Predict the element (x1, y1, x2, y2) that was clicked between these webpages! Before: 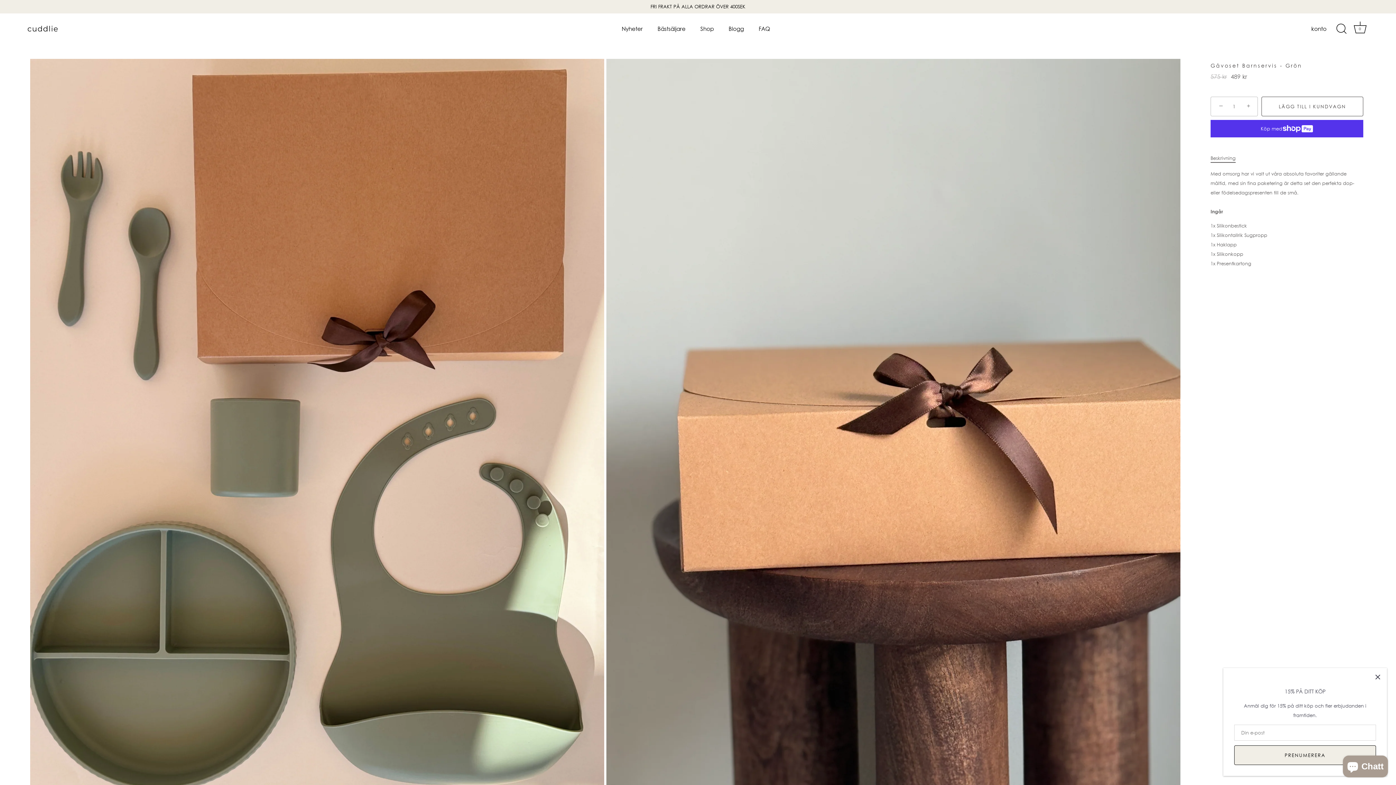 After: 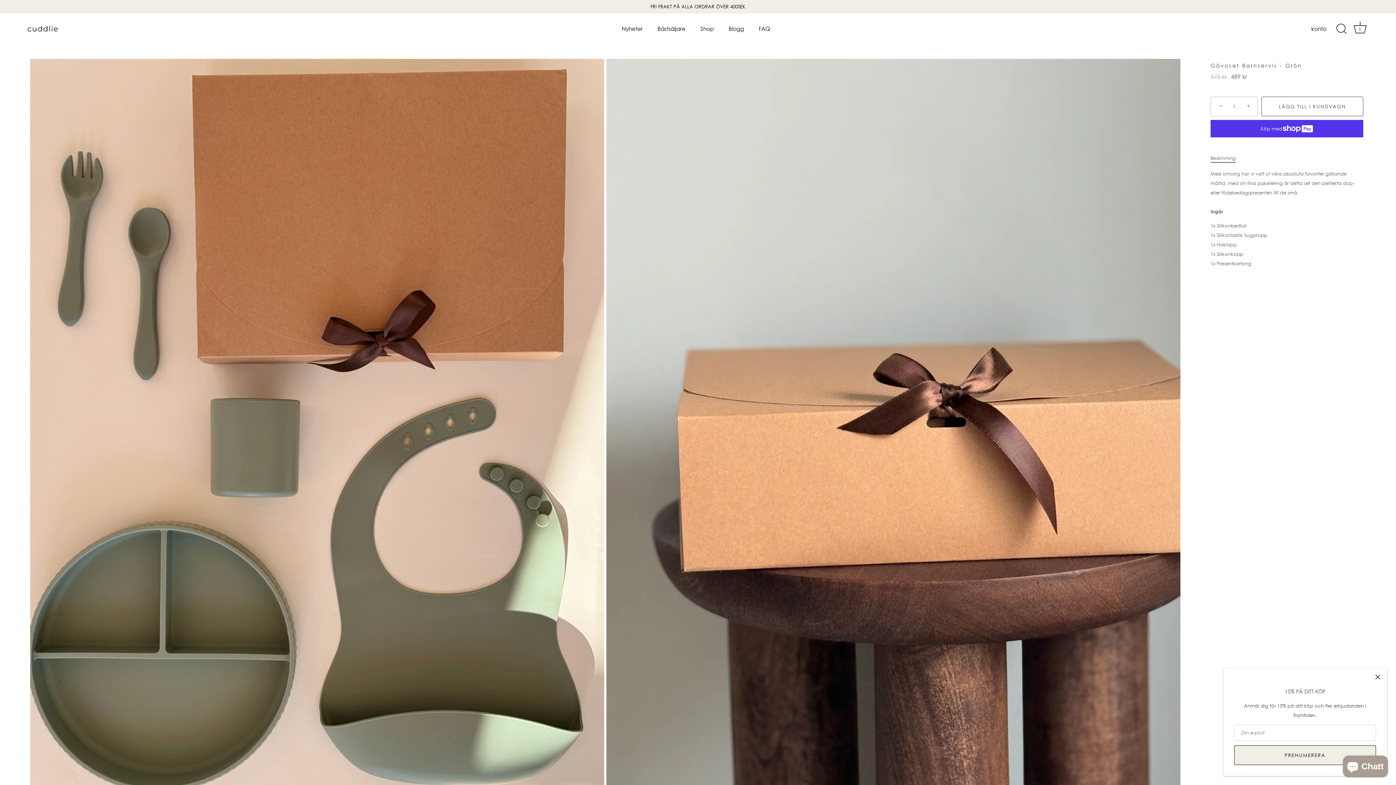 Action: label: LÄGG TILL I KUNDVAGN bbox: (1261, 96, 1363, 116)